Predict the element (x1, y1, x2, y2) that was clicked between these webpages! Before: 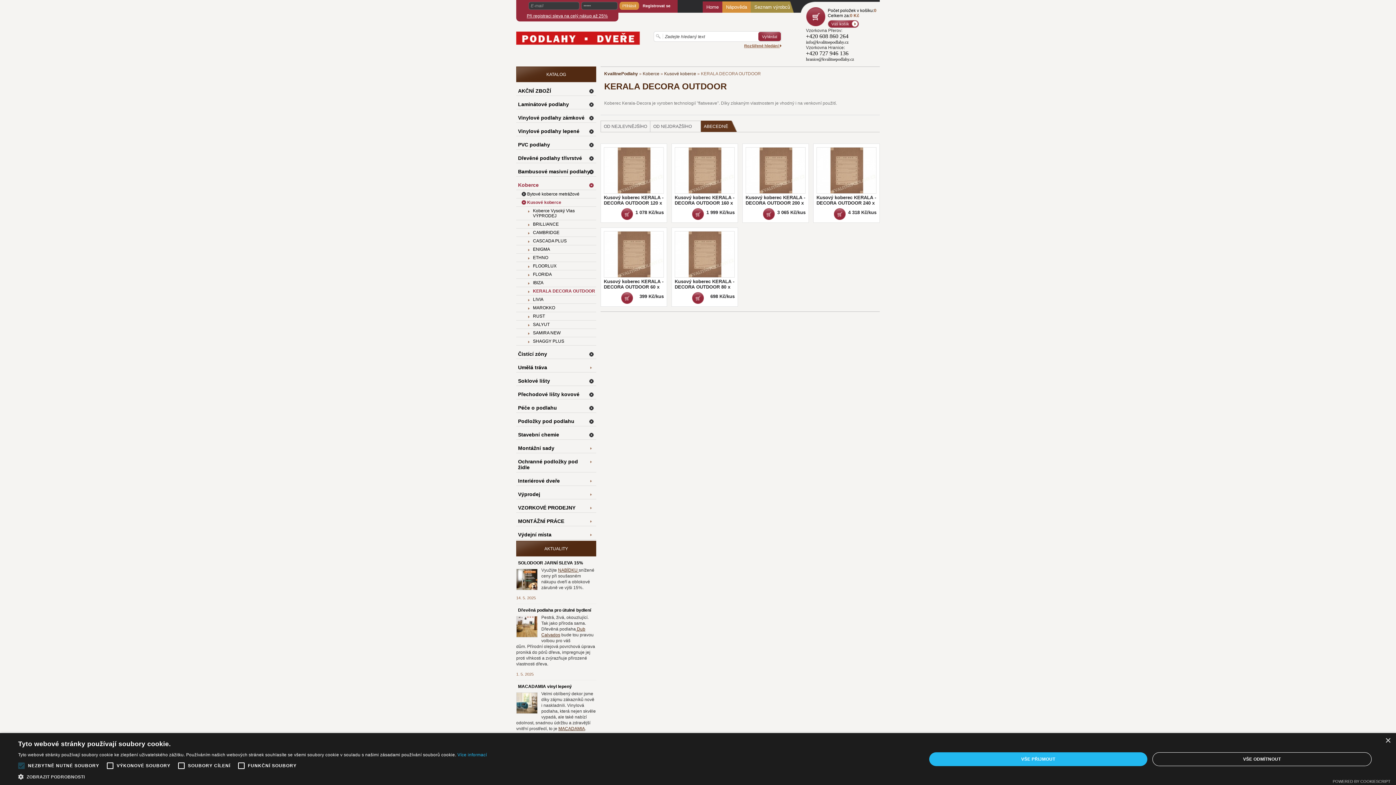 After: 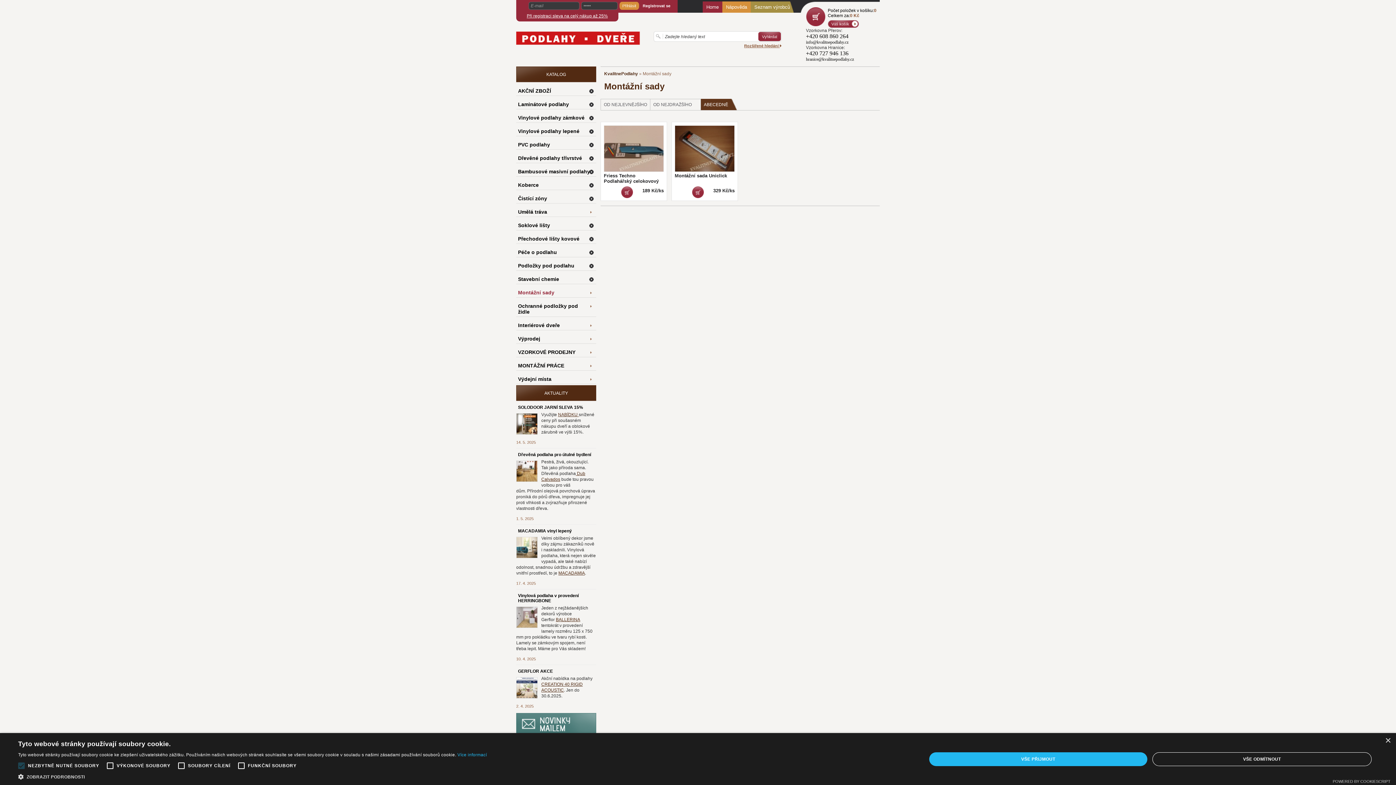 Action: bbox: (516, 443, 596, 453) label: Montážní sady